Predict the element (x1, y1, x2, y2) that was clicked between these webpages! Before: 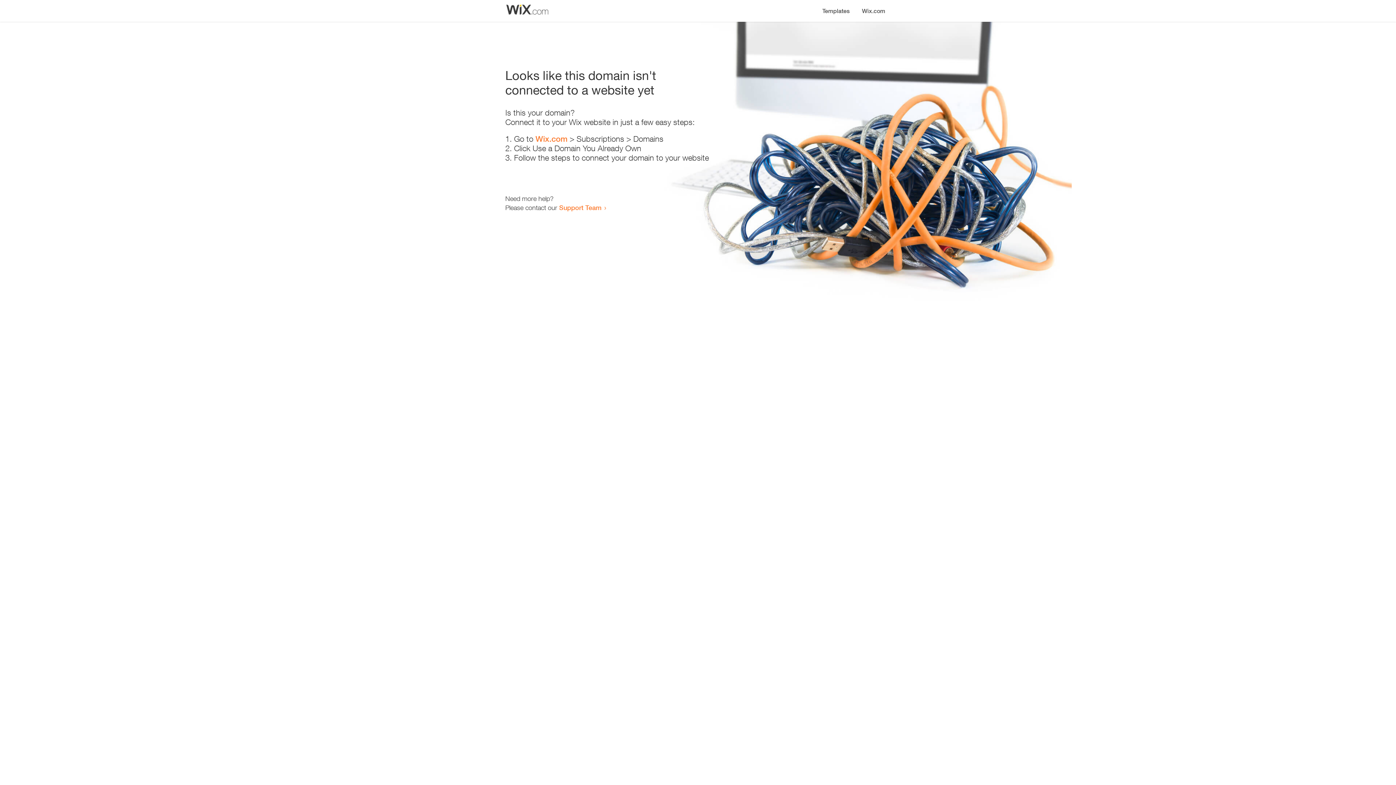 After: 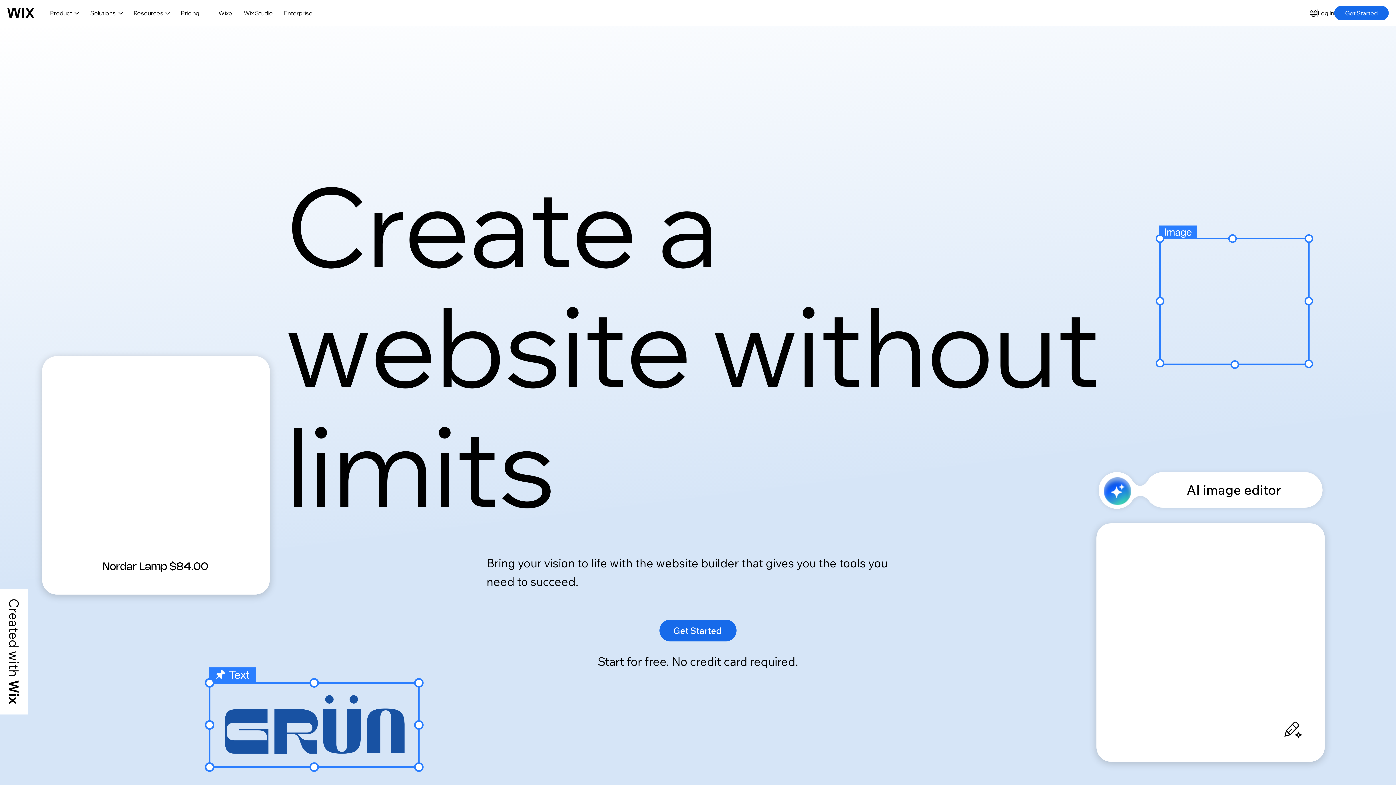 Action: label: Wix.com bbox: (856, 0, 890, 14)